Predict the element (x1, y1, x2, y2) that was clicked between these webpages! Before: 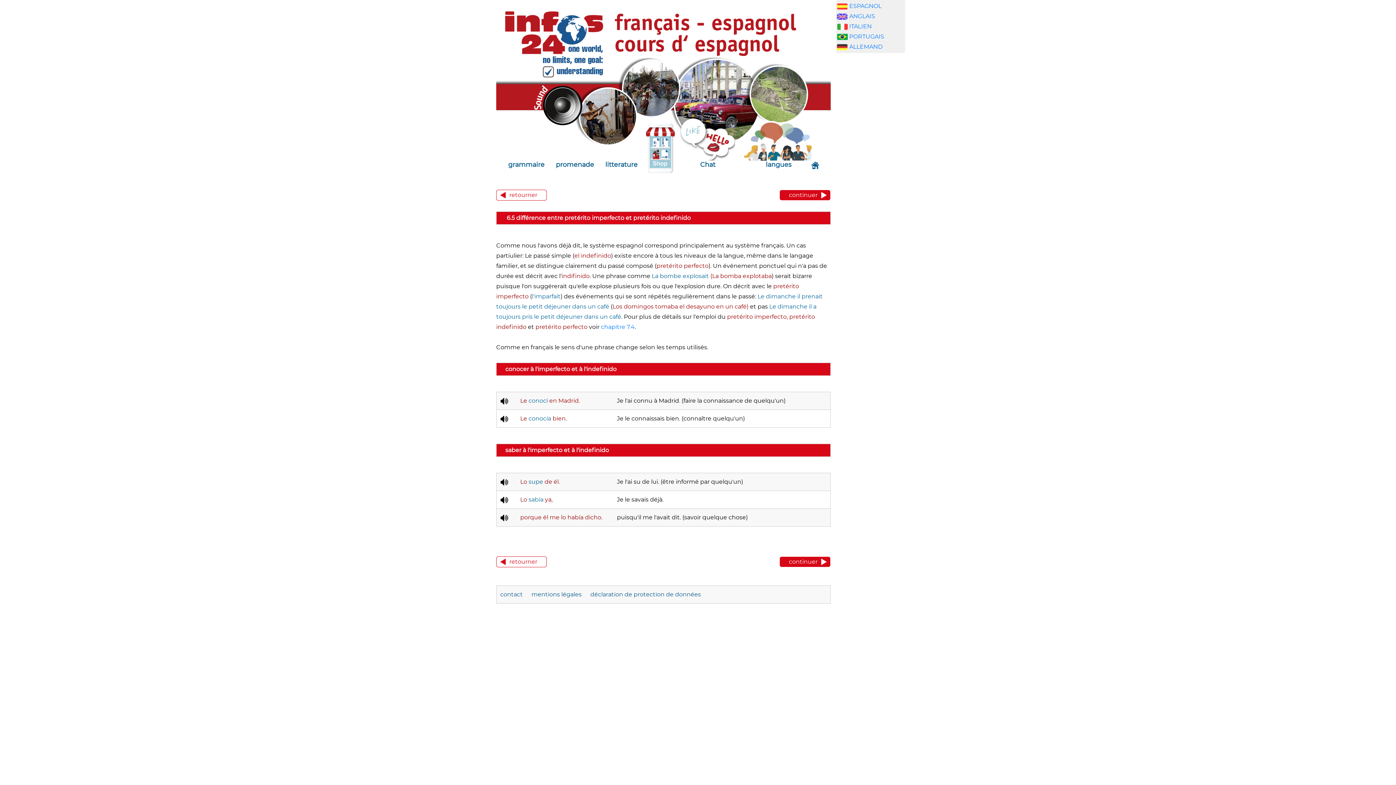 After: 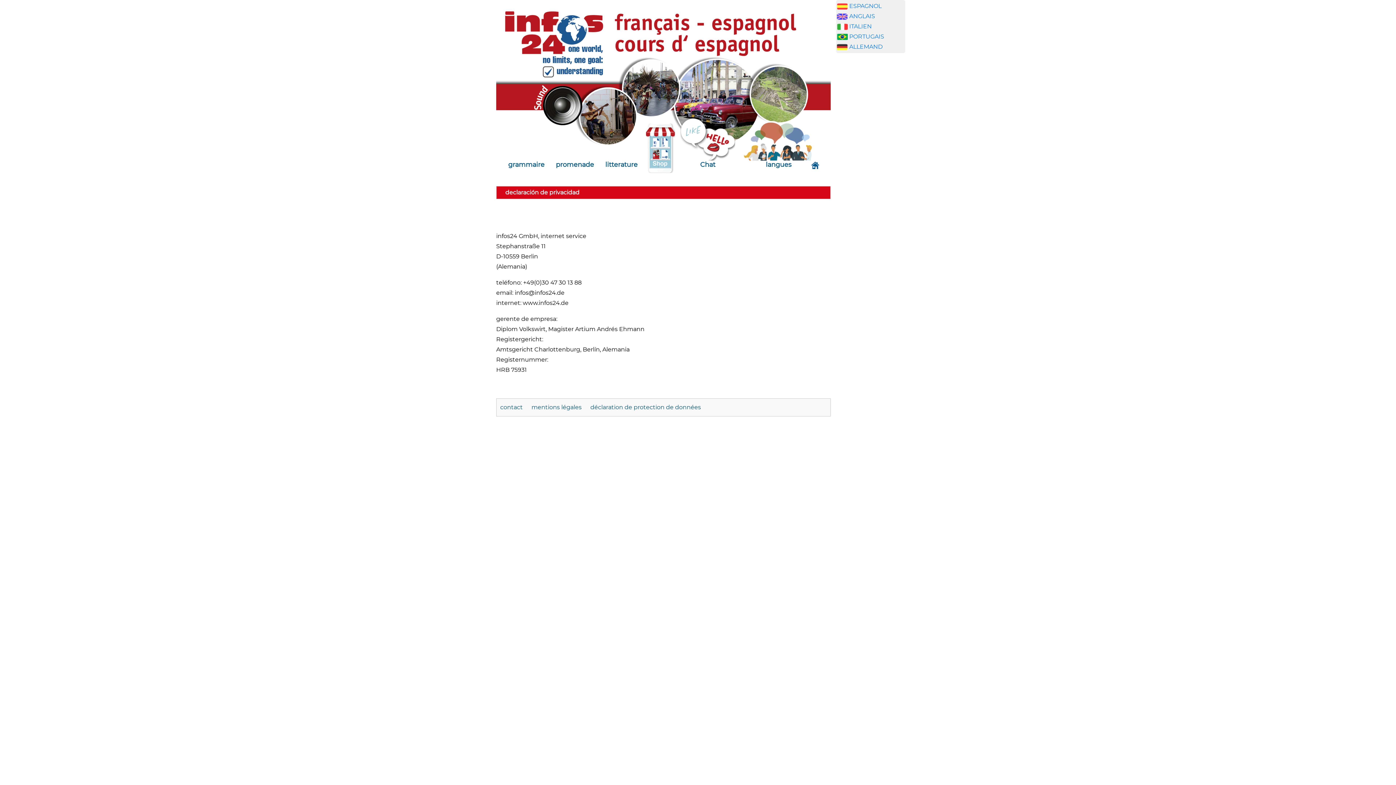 Action: label: mentions légales bbox: (531, 591, 581, 598)